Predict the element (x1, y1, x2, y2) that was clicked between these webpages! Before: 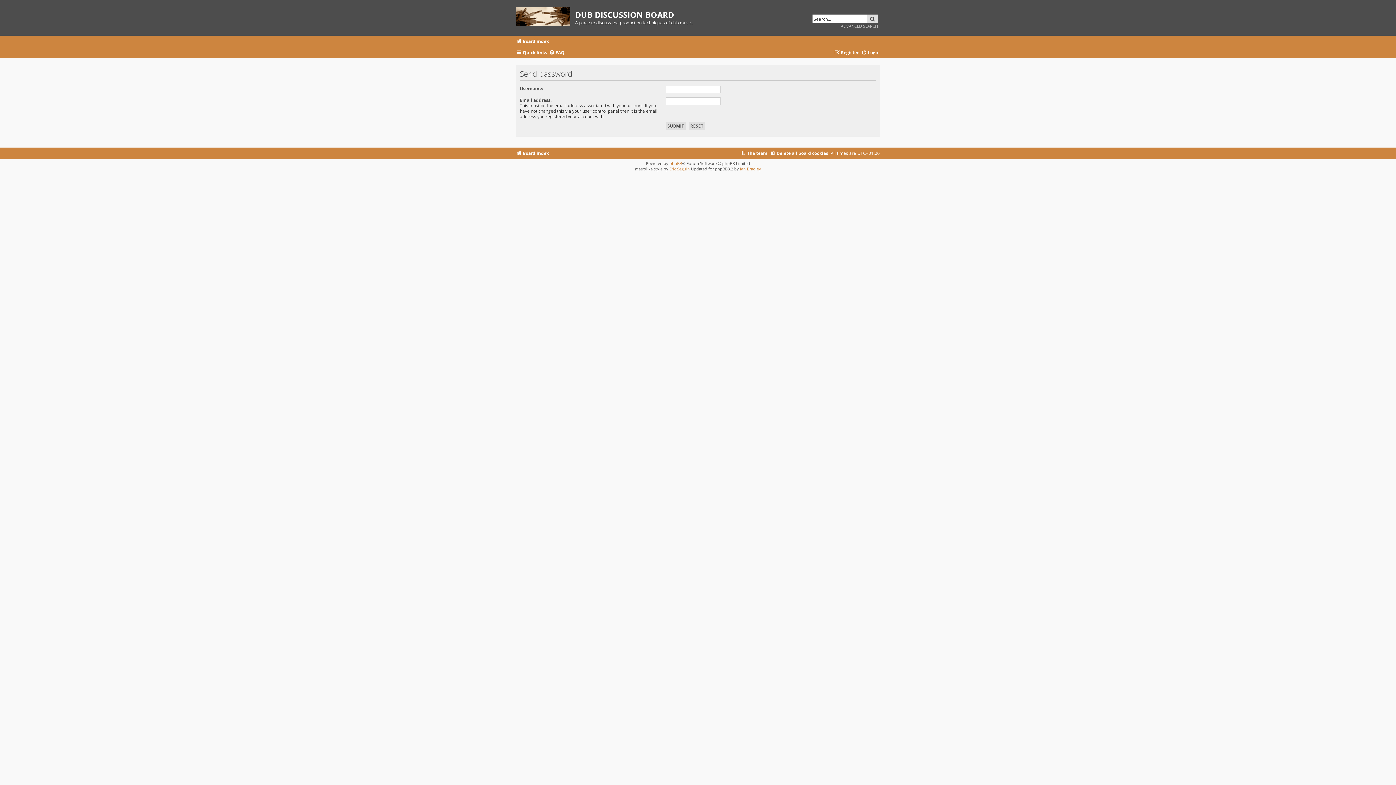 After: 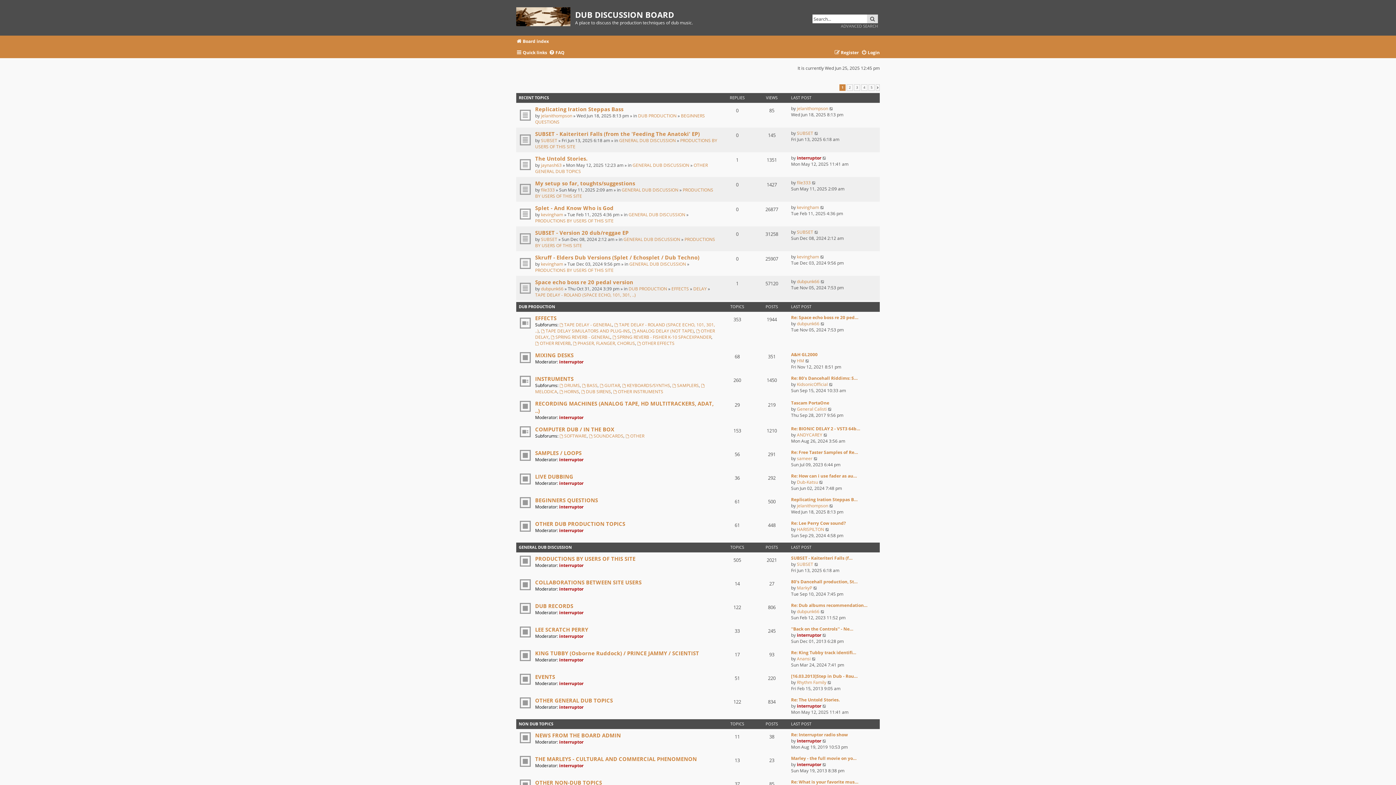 Action: label: Board index bbox: (516, 148, 549, 158)